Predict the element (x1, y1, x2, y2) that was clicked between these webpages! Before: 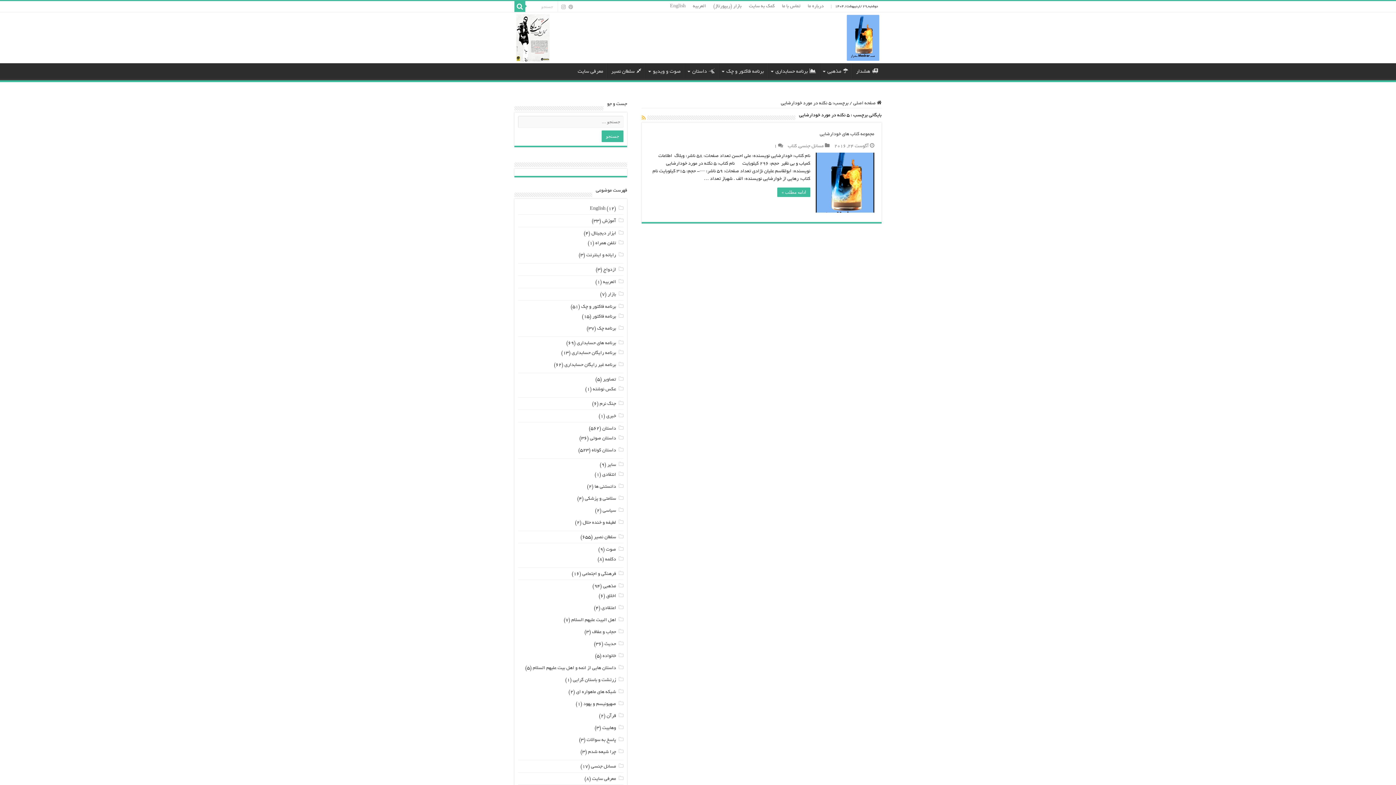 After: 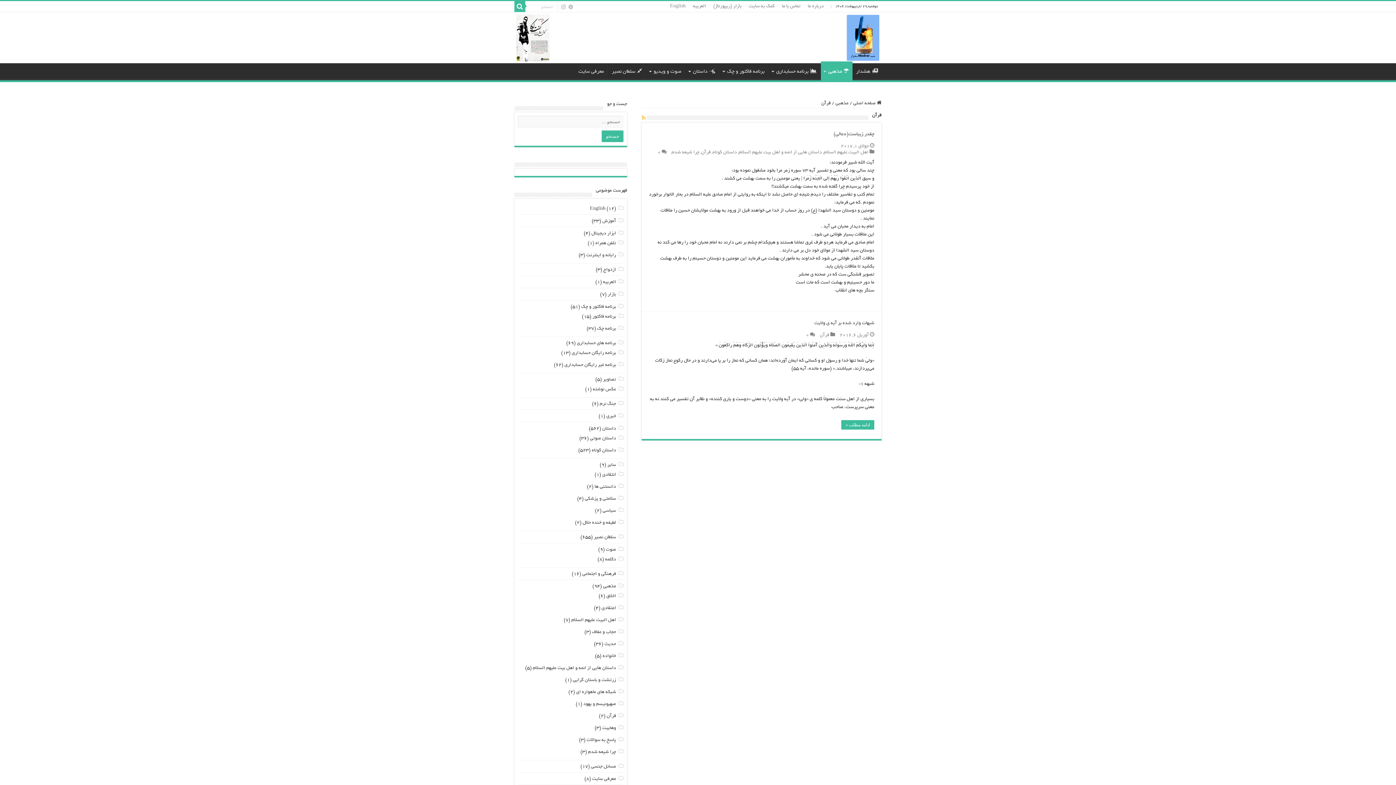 Action: bbox: (606, 714, 616, 719) label: قرآن